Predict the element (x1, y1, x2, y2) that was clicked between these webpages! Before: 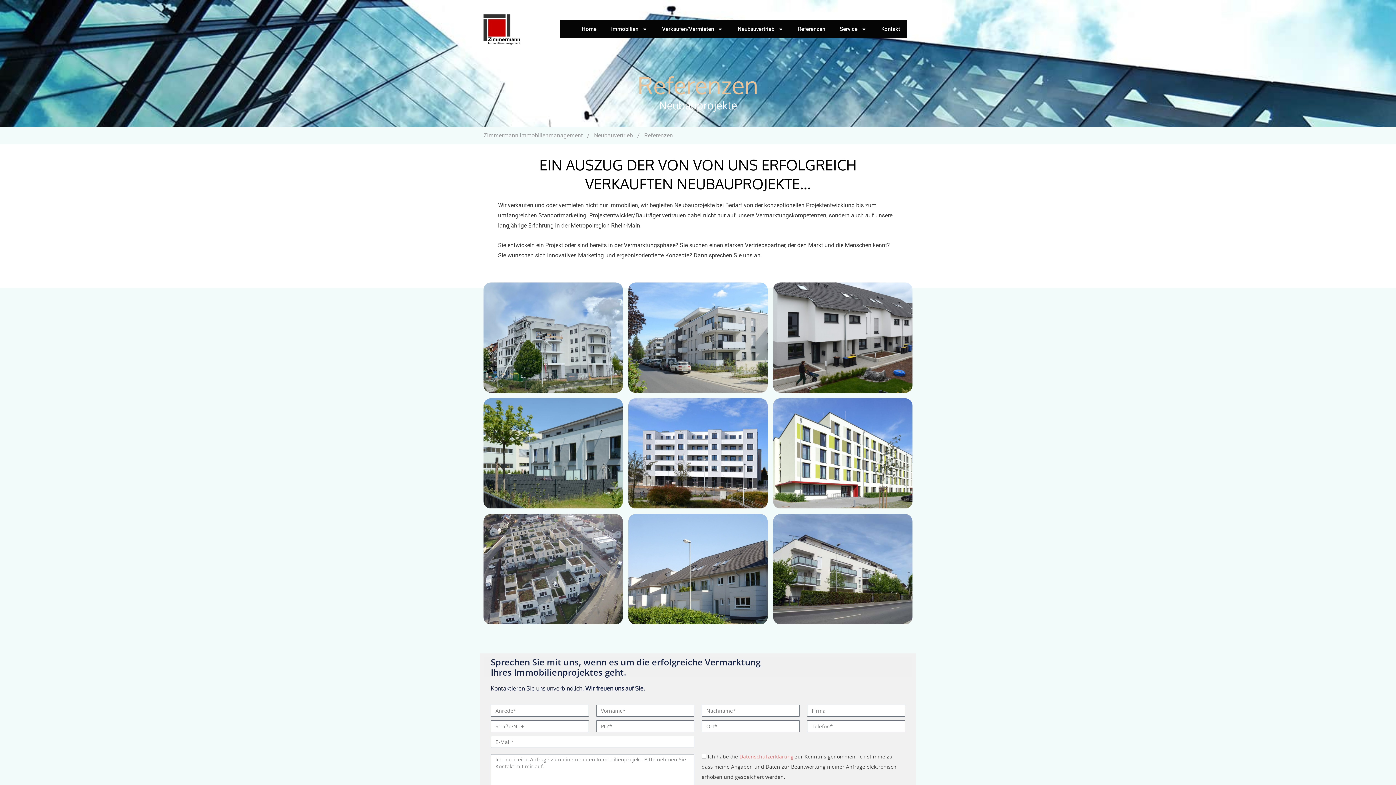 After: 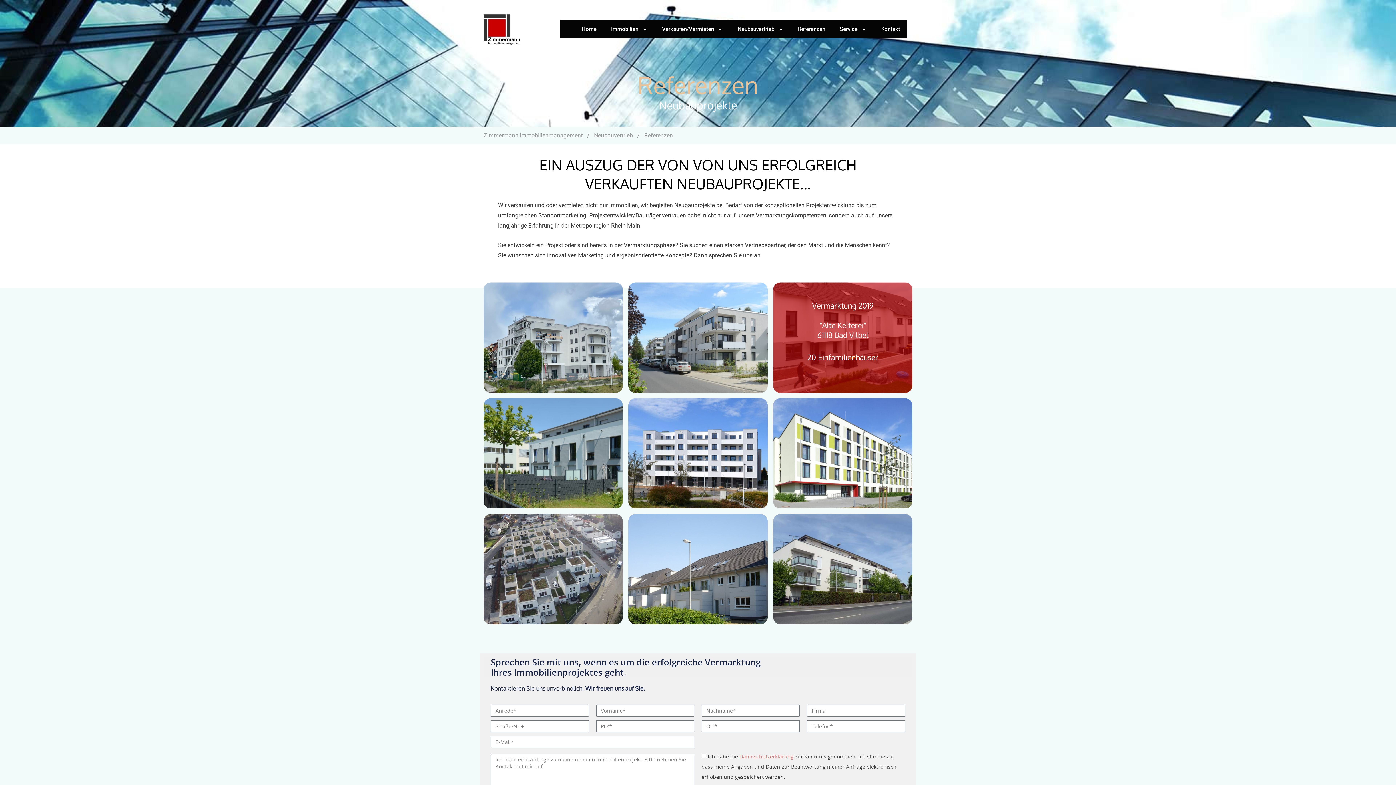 Action: label: Vermarktung 2019


"Alte Kelterei"
61118 Bad Vilbel

20 Einfamilienhäuser bbox: (773, 282, 912, 393)